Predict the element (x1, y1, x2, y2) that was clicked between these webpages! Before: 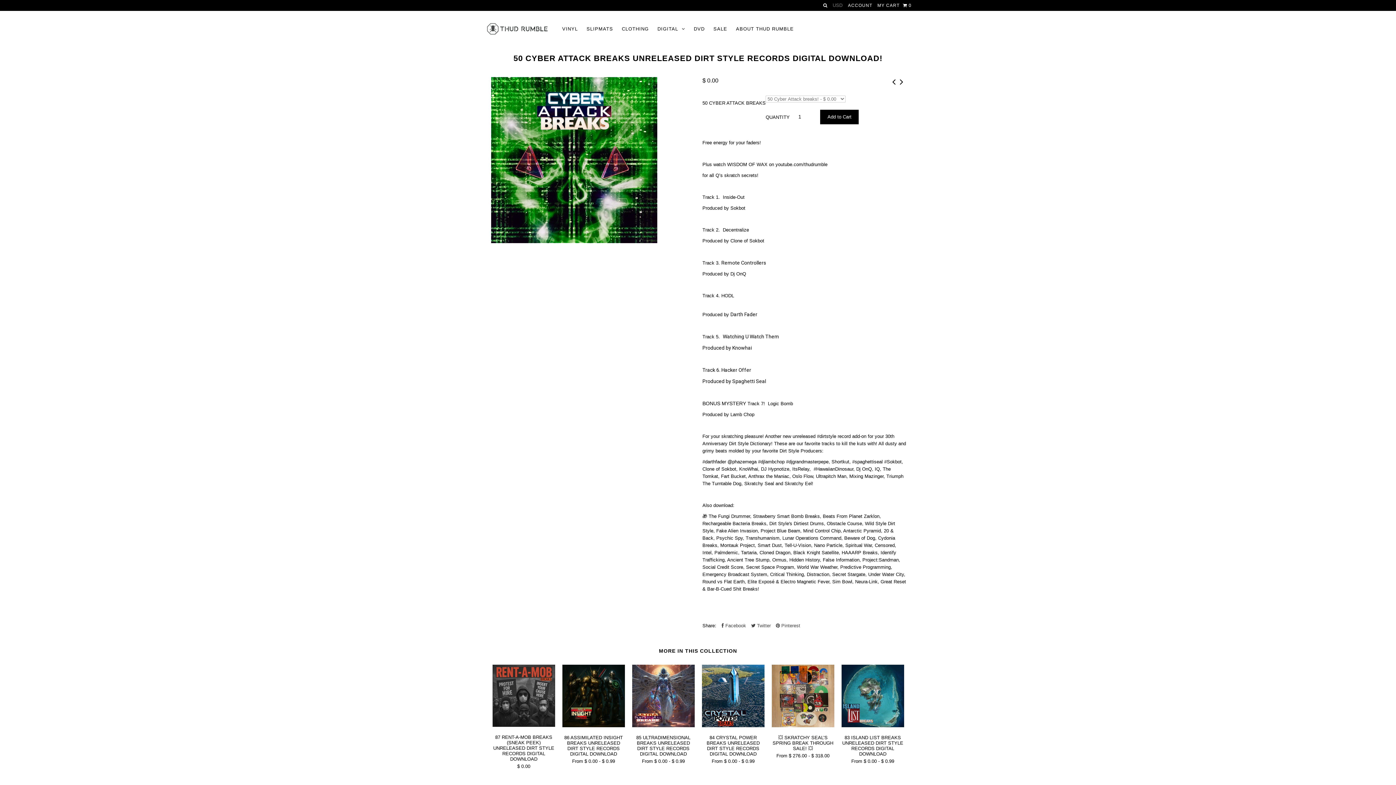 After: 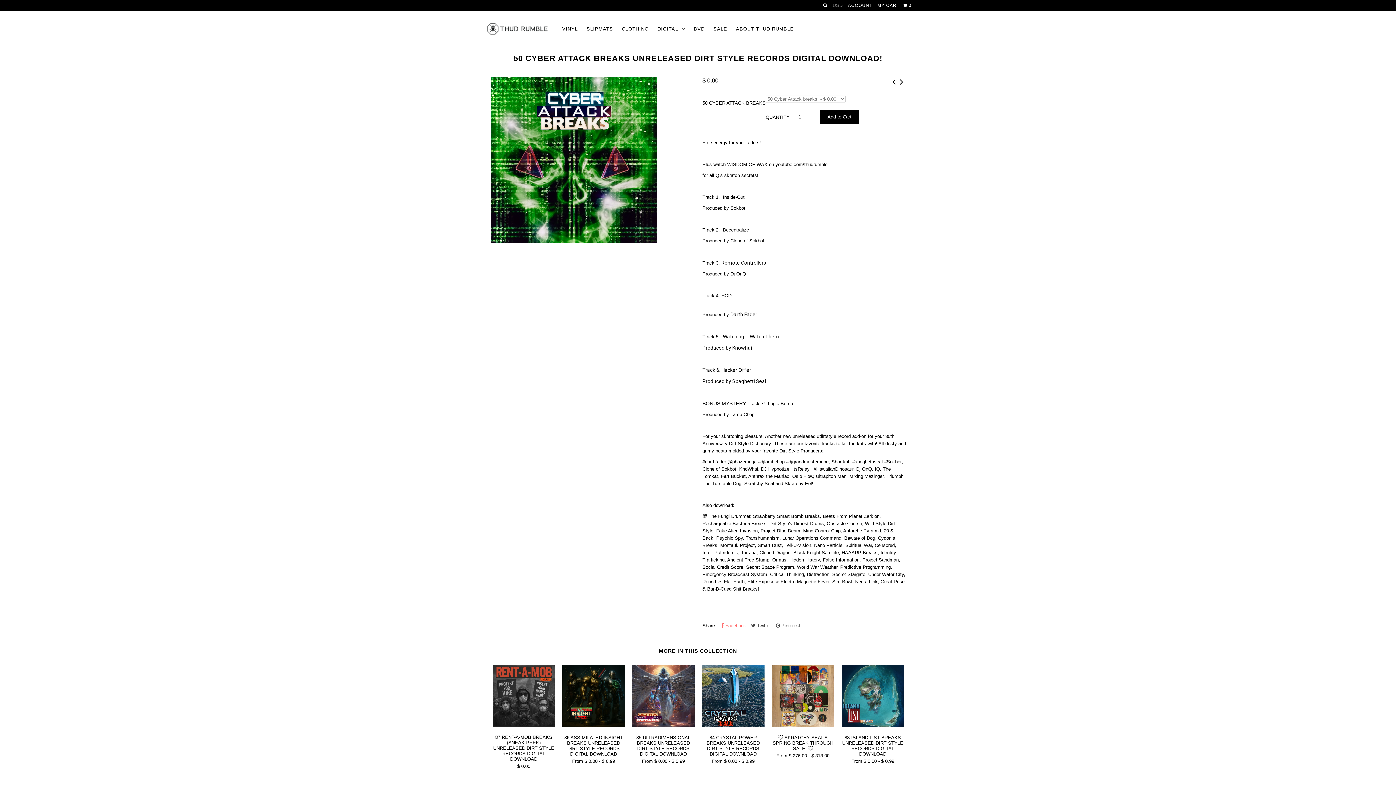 Action: label:  Facebook bbox: (721, 622, 746, 629)